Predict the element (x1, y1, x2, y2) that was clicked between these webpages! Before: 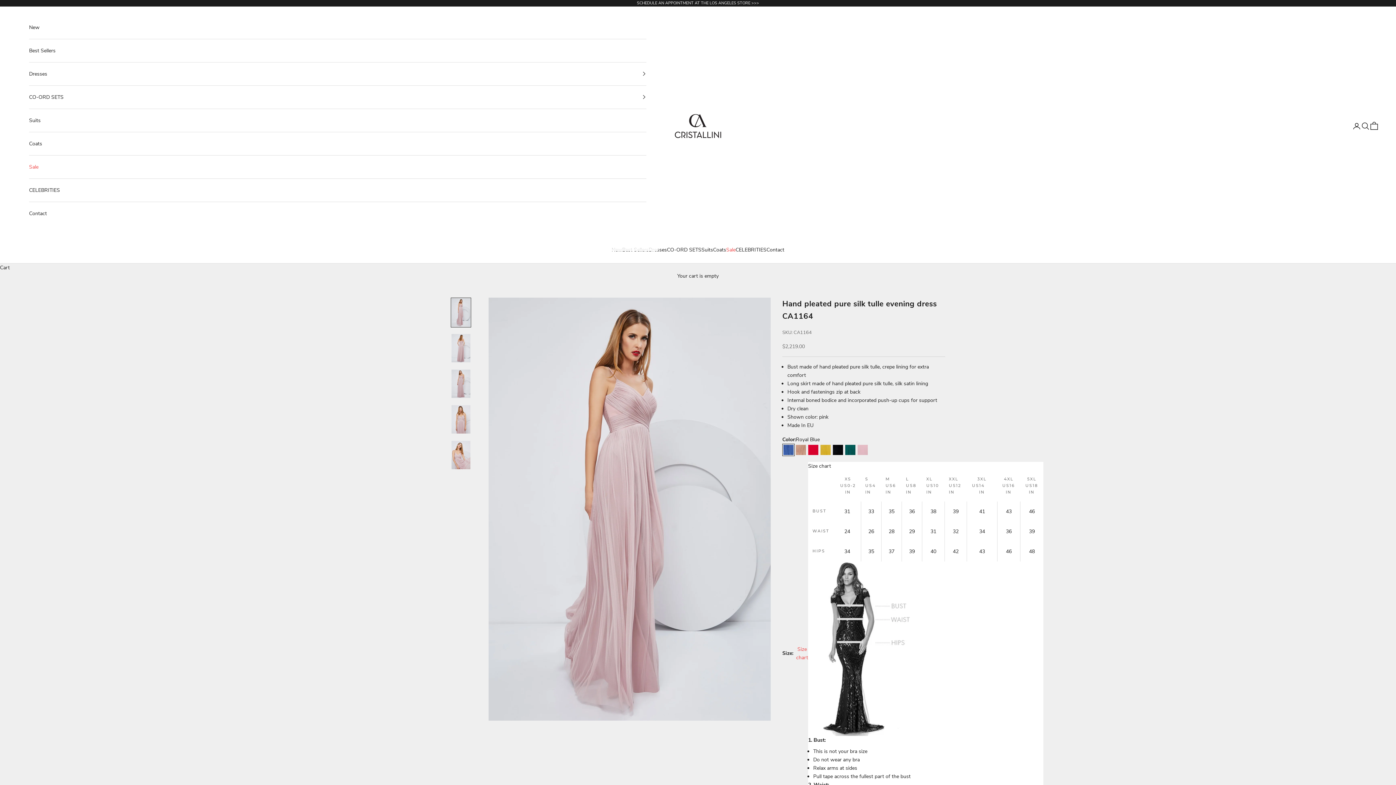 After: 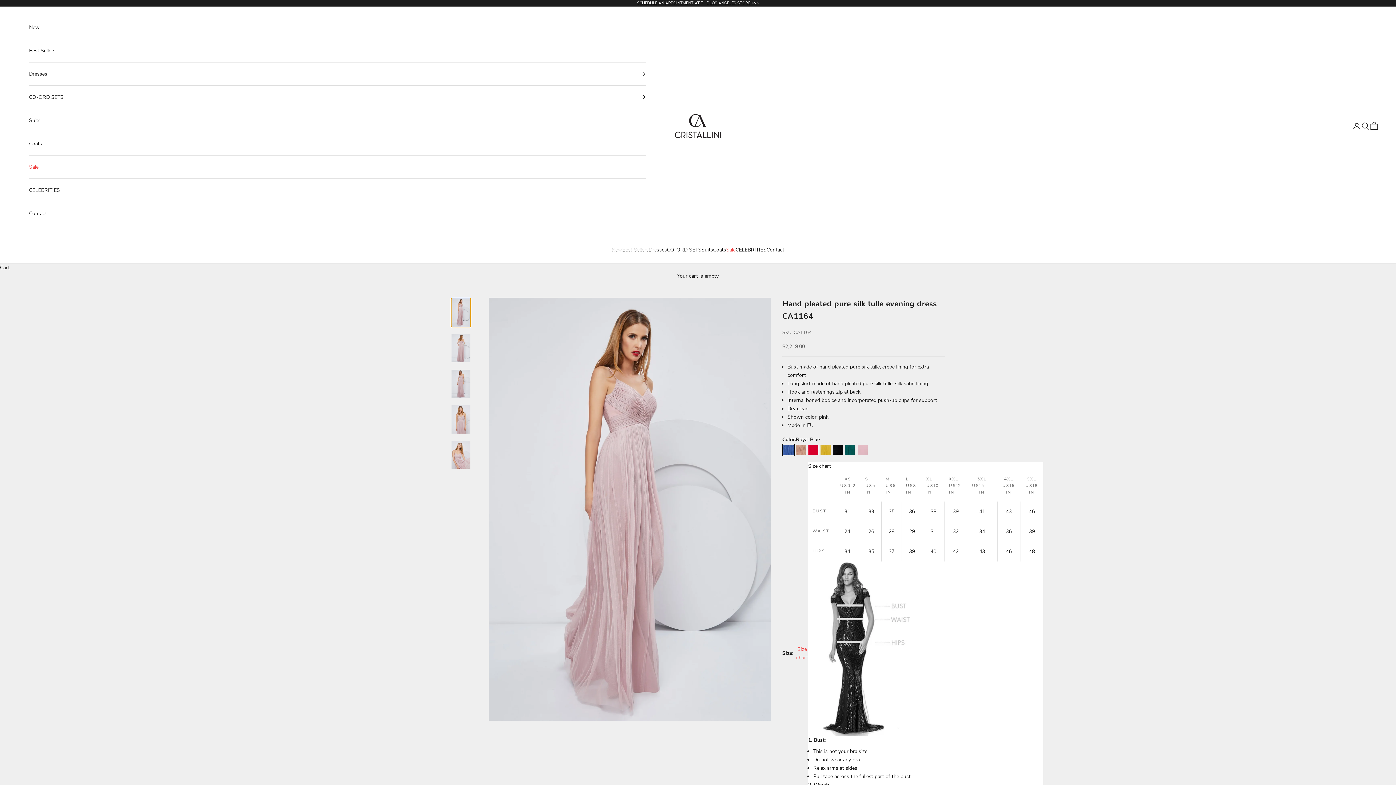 Action: label: Go to item 1 bbox: (450, 297, 471, 327)